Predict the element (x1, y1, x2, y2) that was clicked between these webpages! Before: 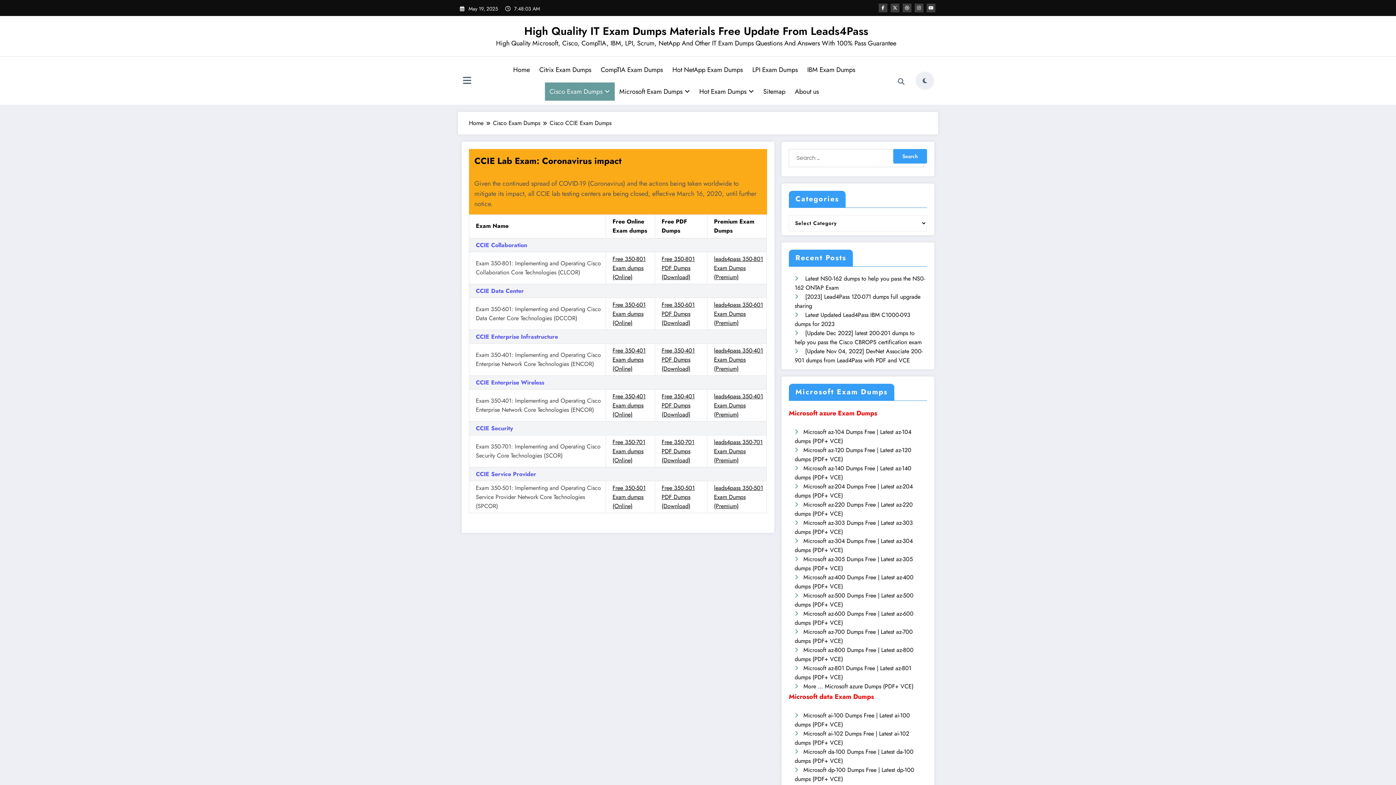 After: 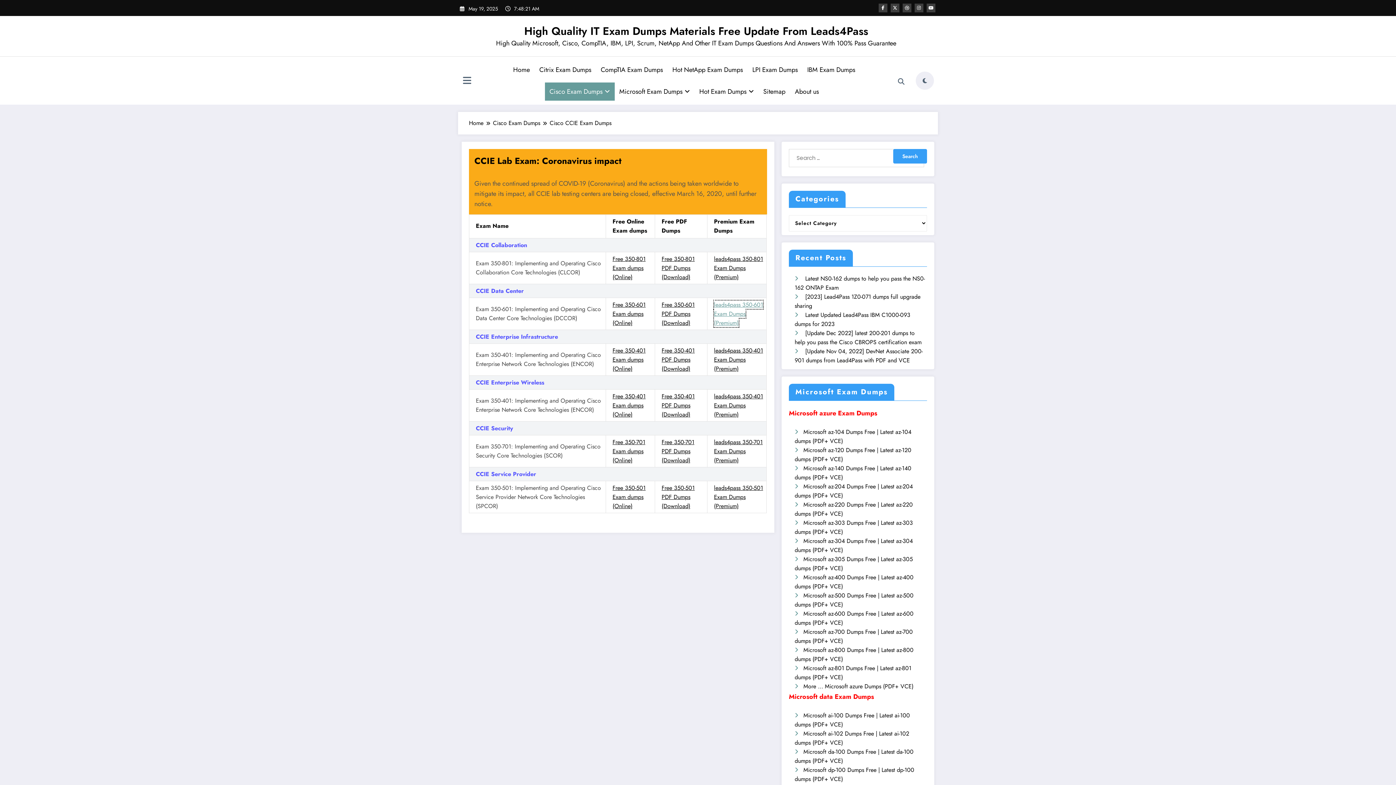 Action: bbox: (714, 300, 763, 327) label: leads4pass 350-601 Exam Dumps (Premium)